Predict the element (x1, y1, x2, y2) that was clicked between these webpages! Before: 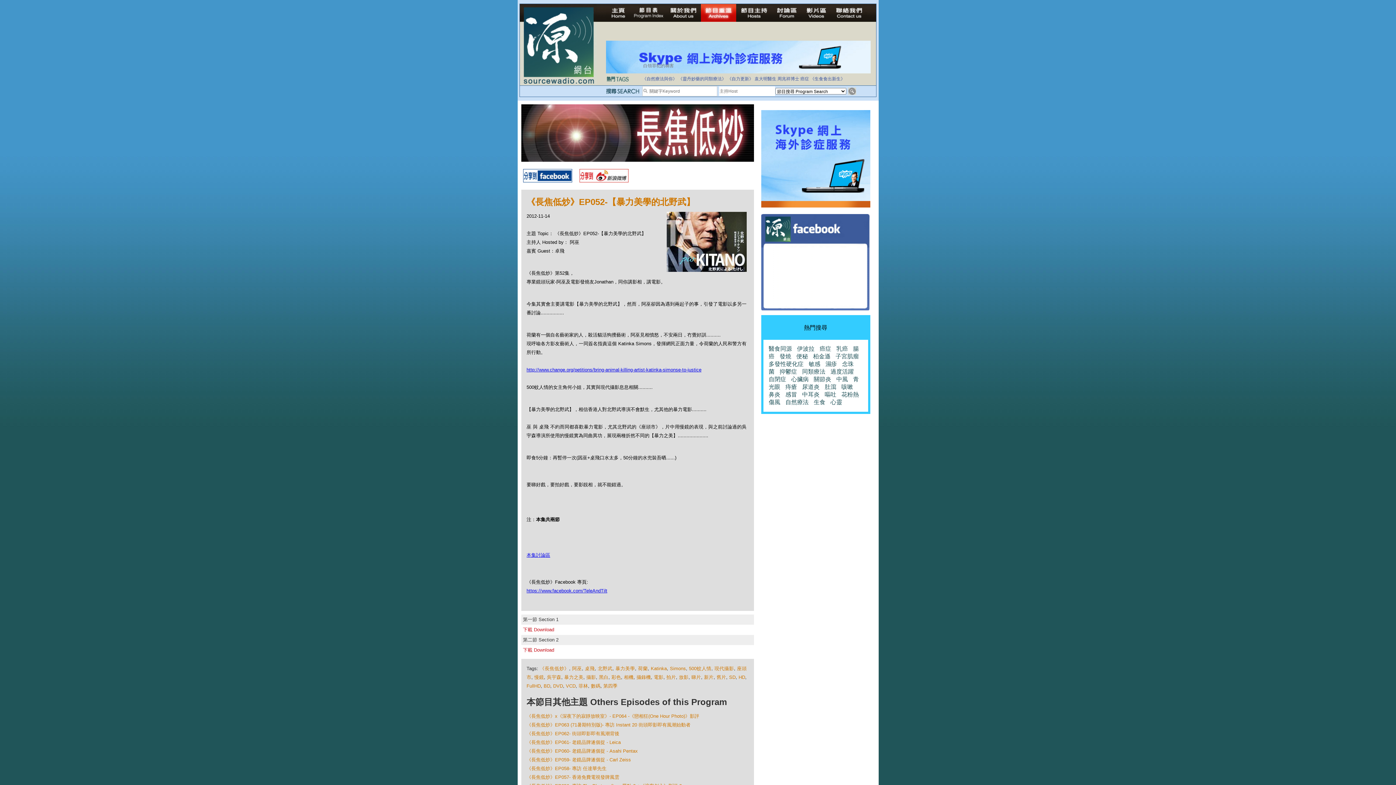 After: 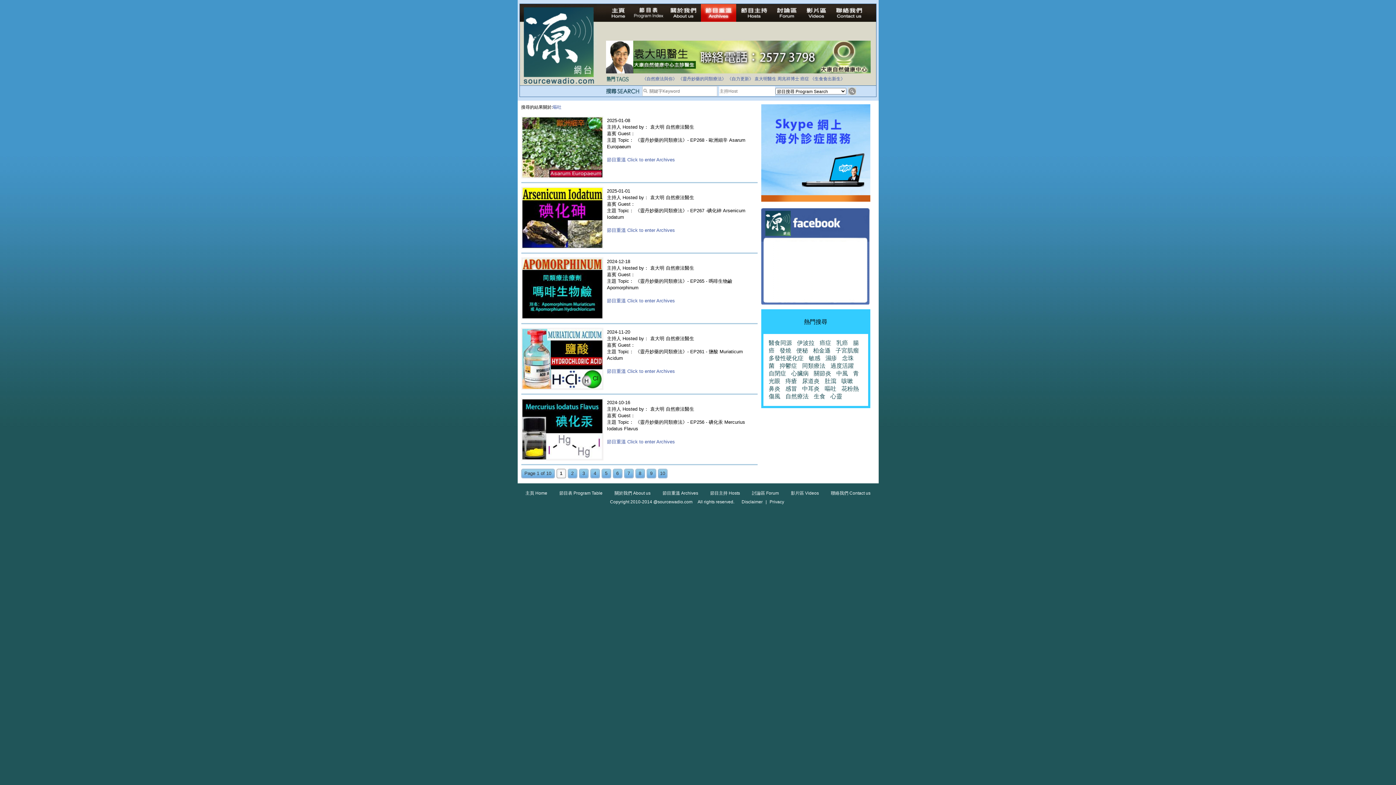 Action: label: 嘔吐 bbox: (824, 391, 836, 397)